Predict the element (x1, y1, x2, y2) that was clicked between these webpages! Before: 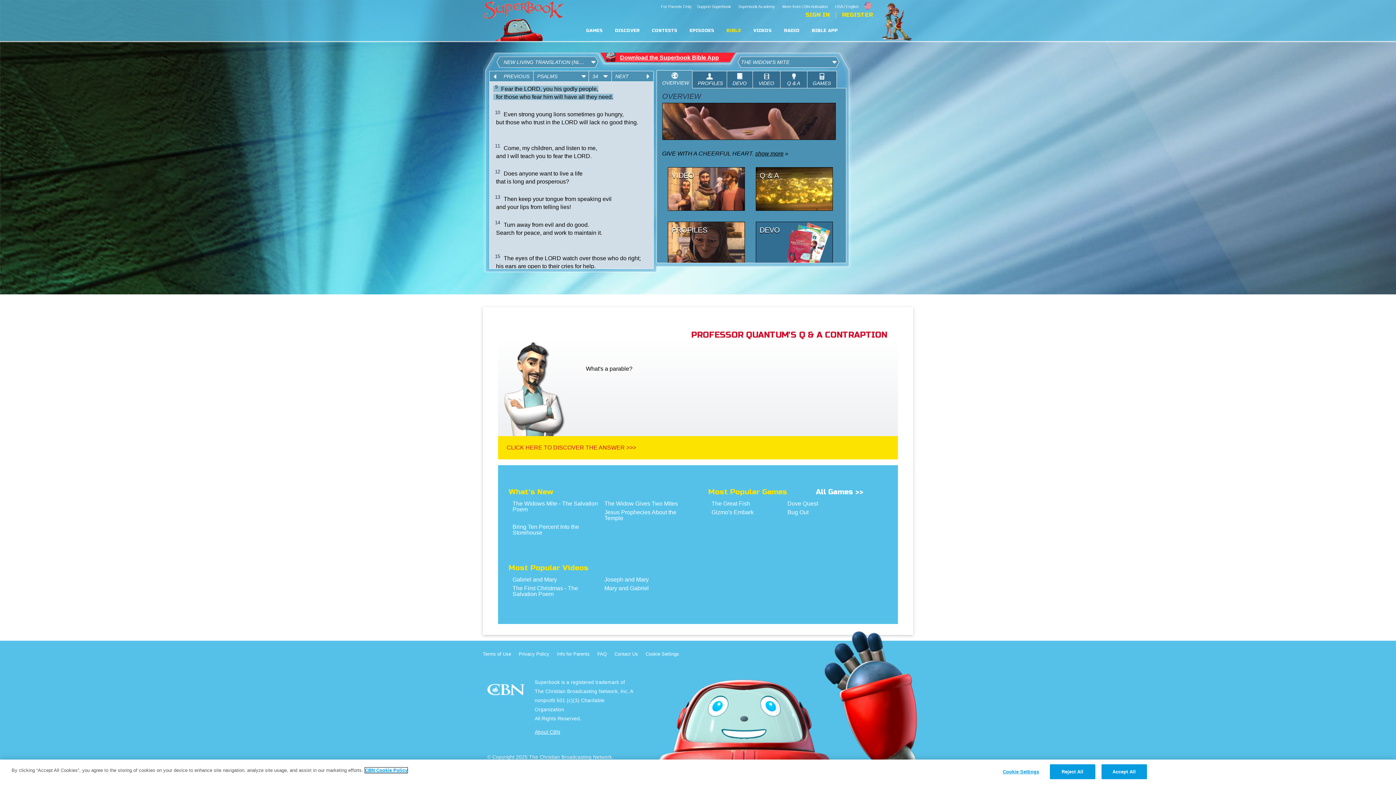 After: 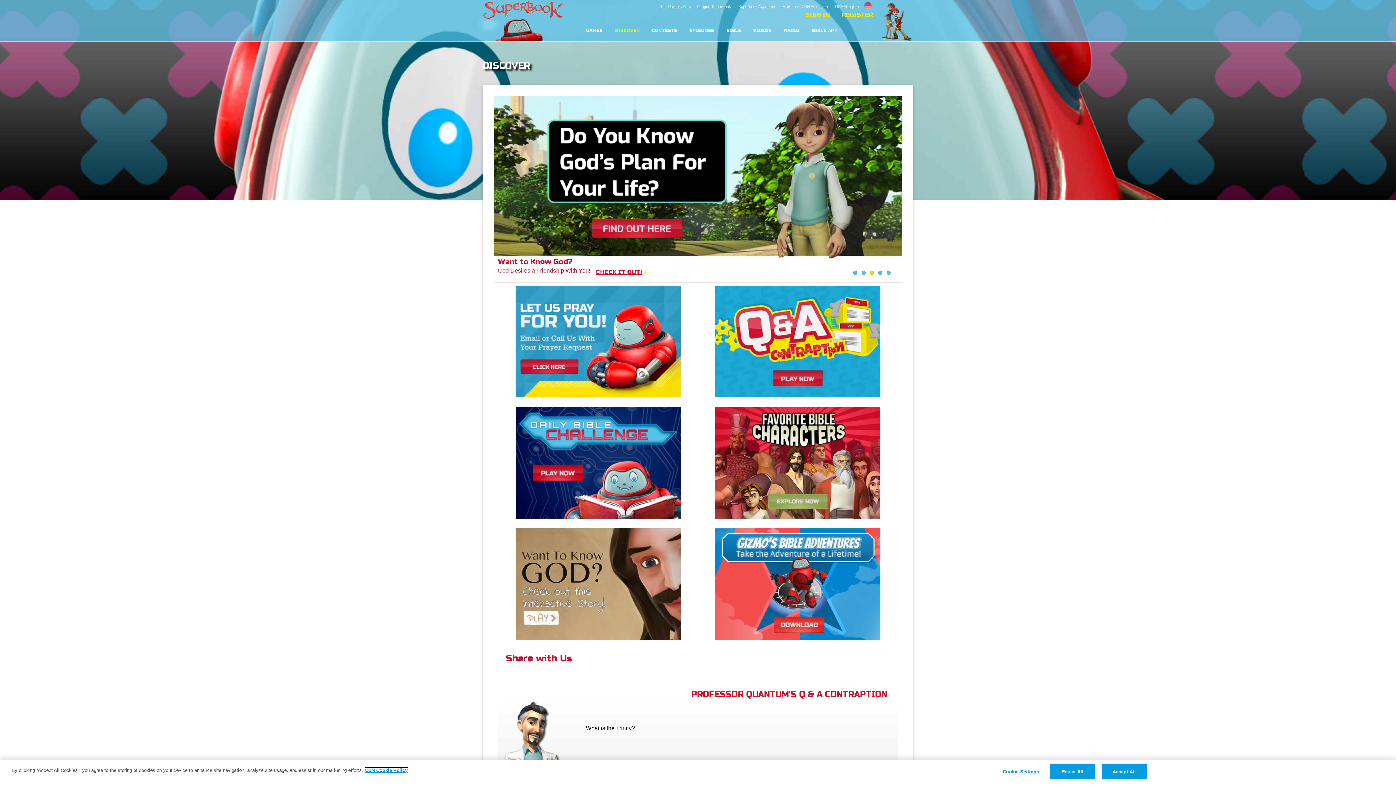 Action: bbox: (615, 29, 639, 32) label: DISCOVER